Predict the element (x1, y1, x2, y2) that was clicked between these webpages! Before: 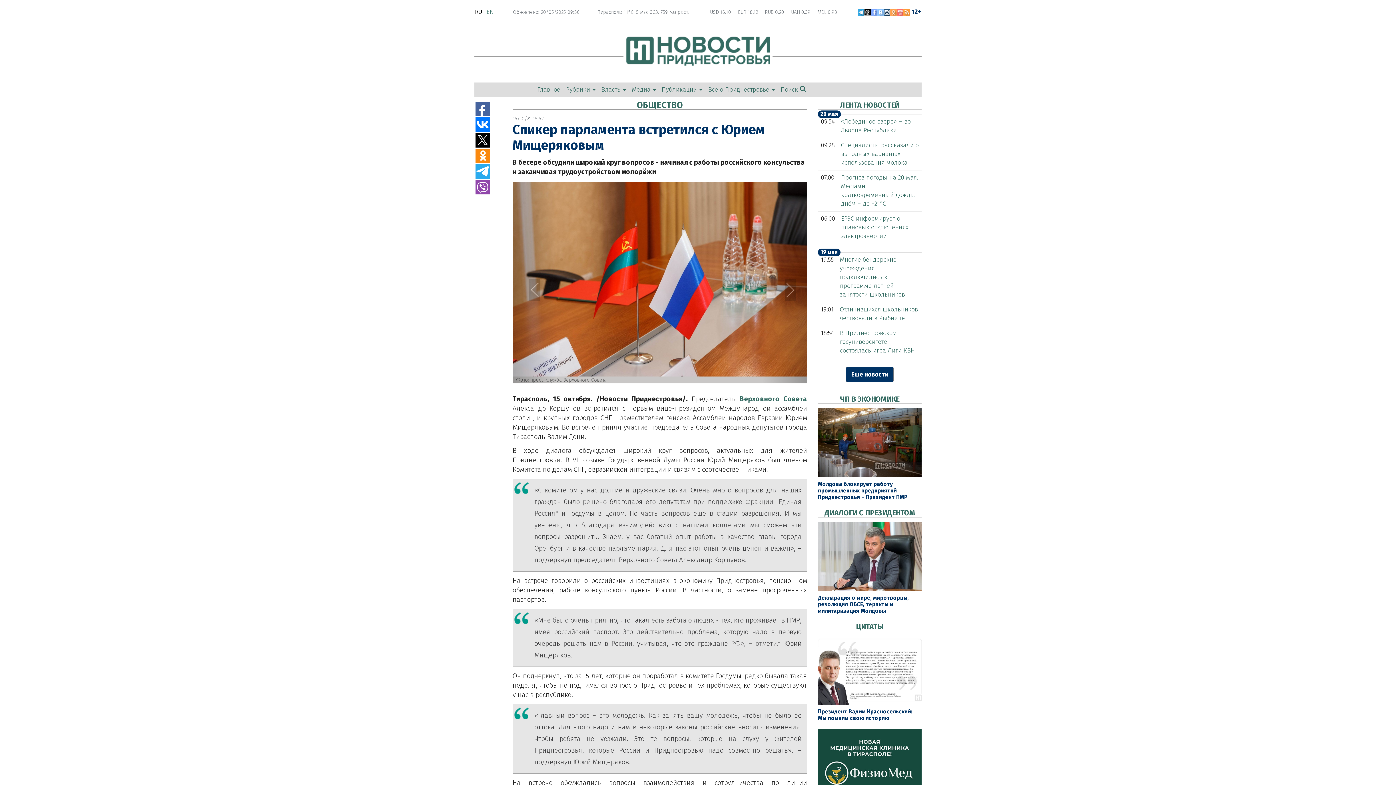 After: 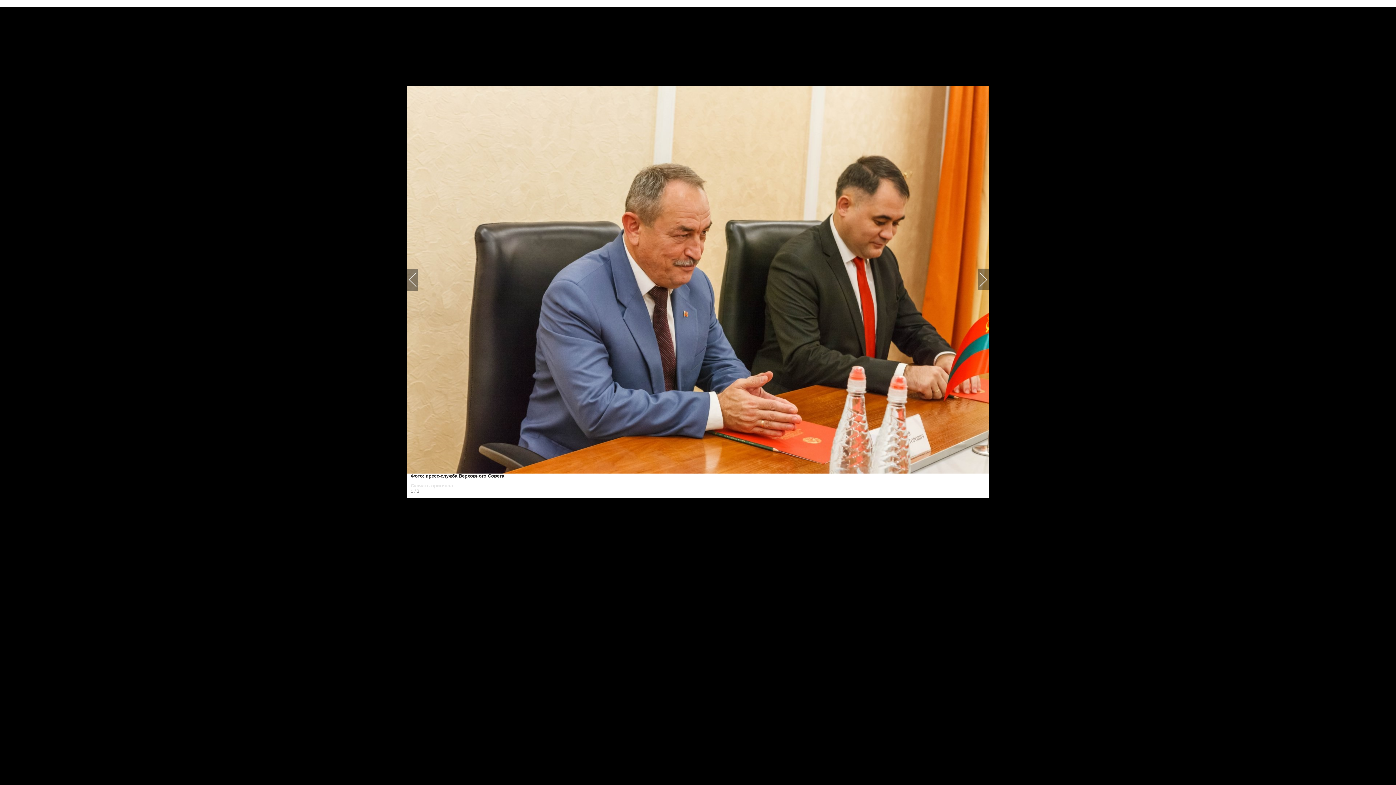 Action: bbox: (512, 182, 807, 378)